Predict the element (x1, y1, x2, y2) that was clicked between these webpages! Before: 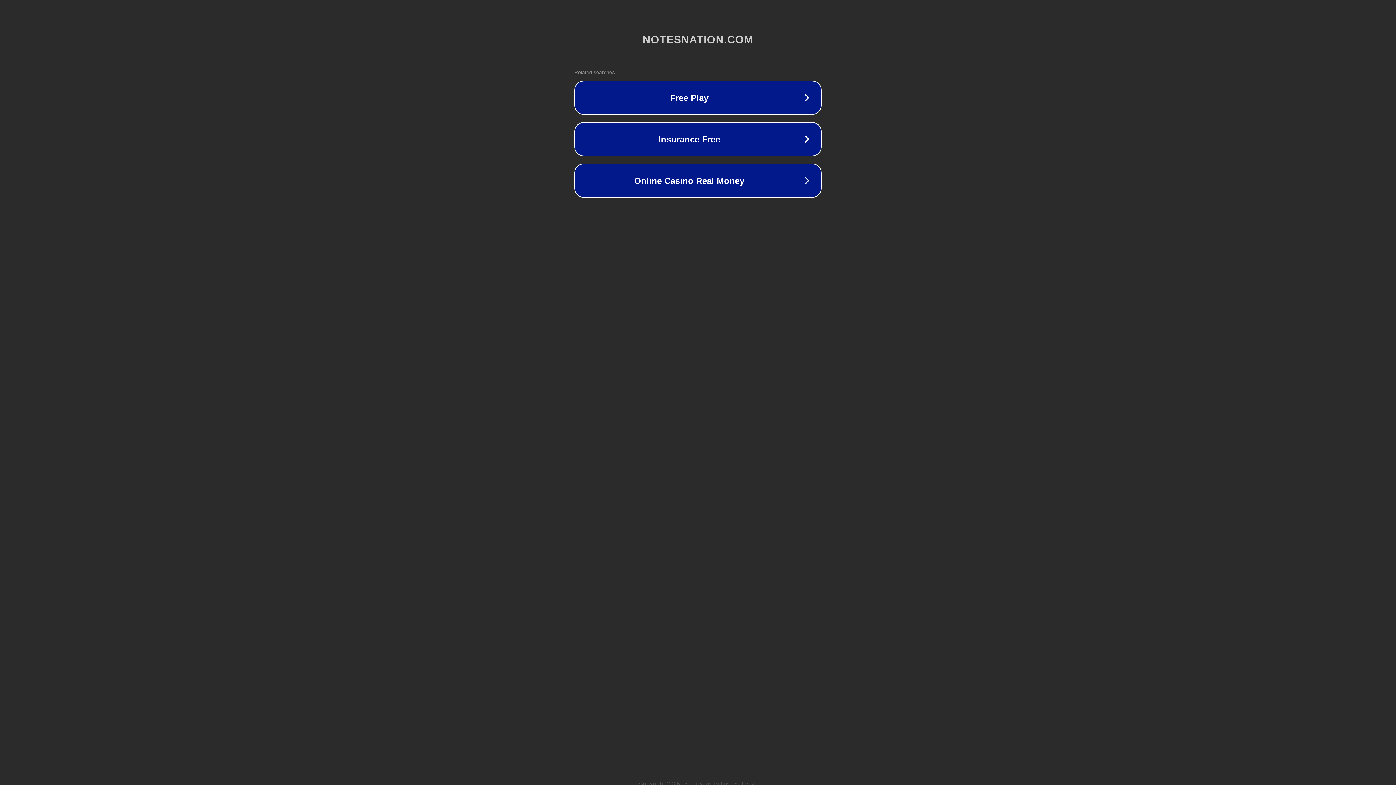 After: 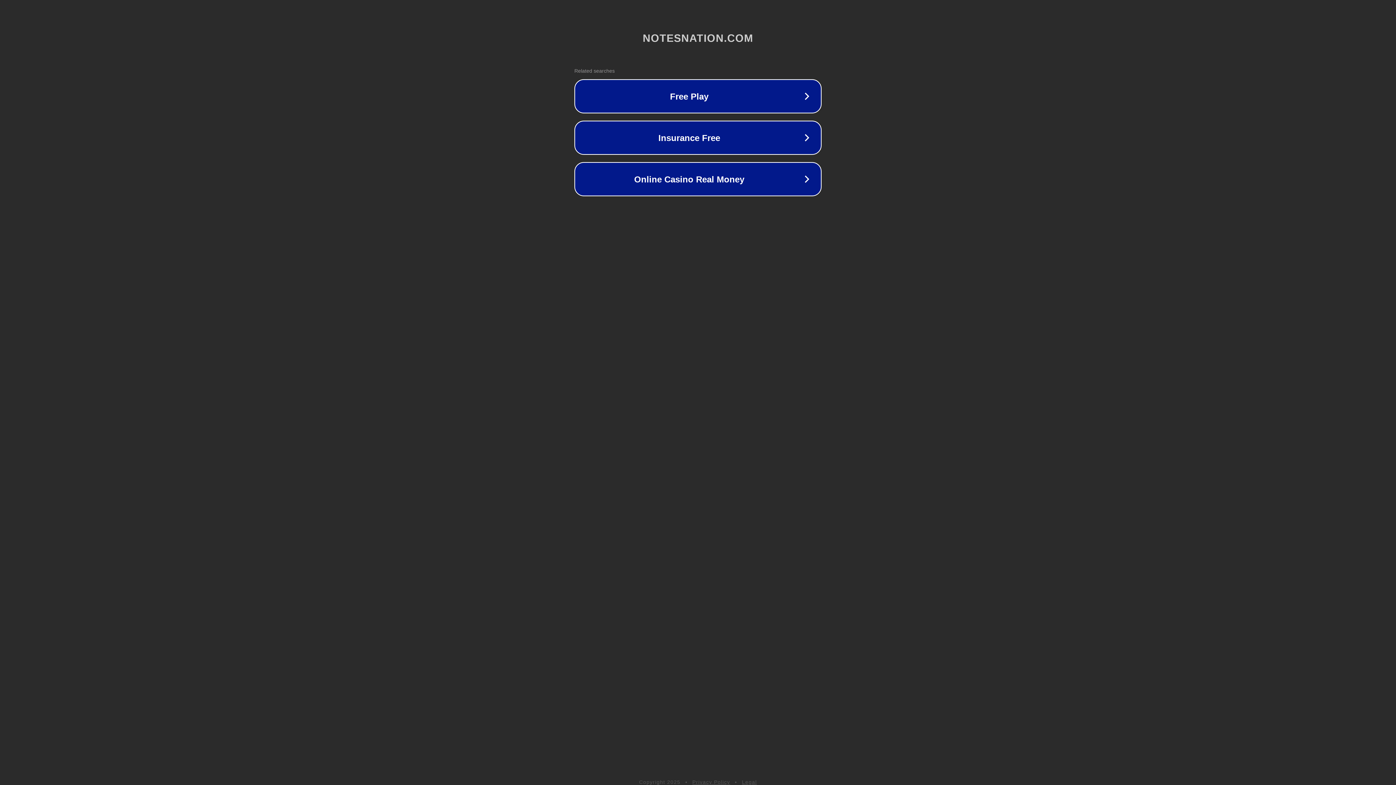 Action: label: Legal bbox: (742, 781, 757, 786)